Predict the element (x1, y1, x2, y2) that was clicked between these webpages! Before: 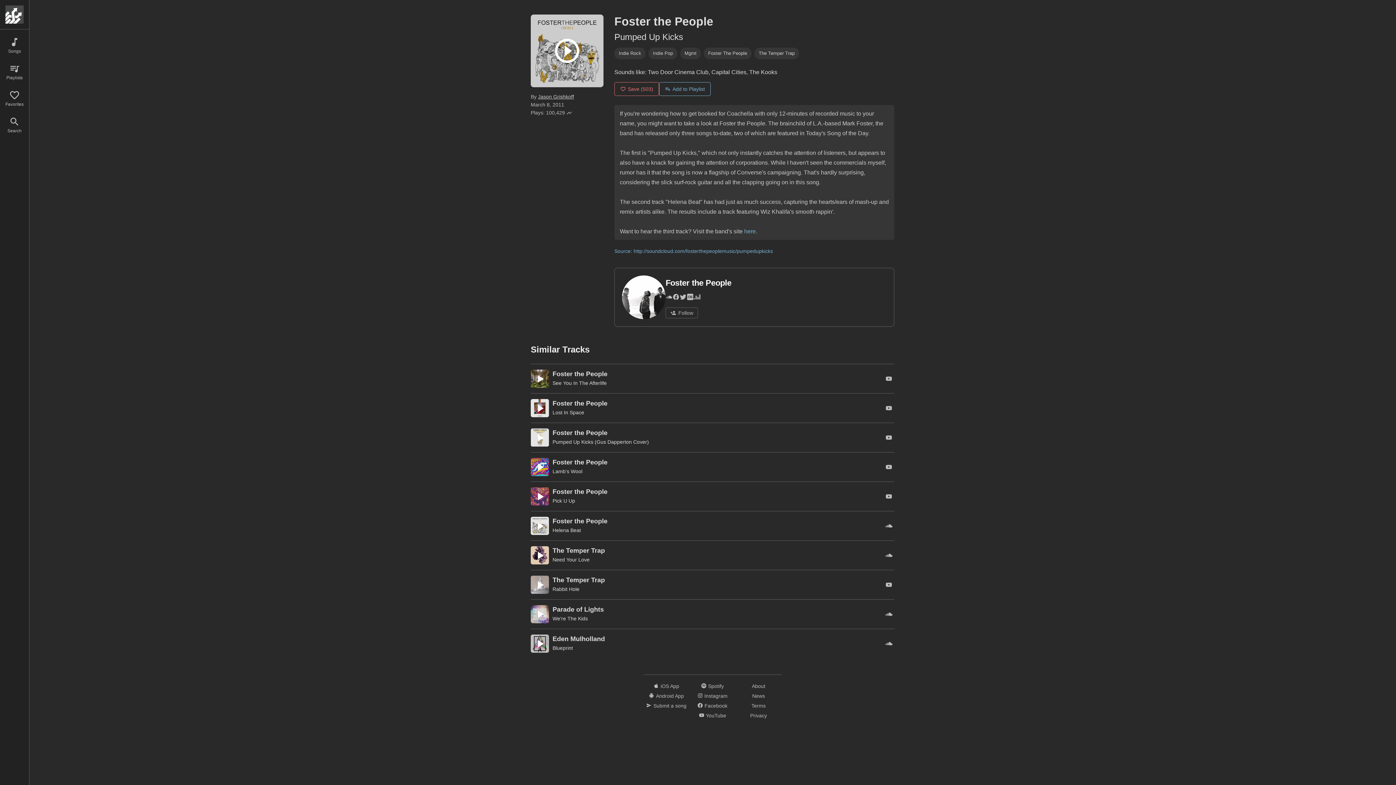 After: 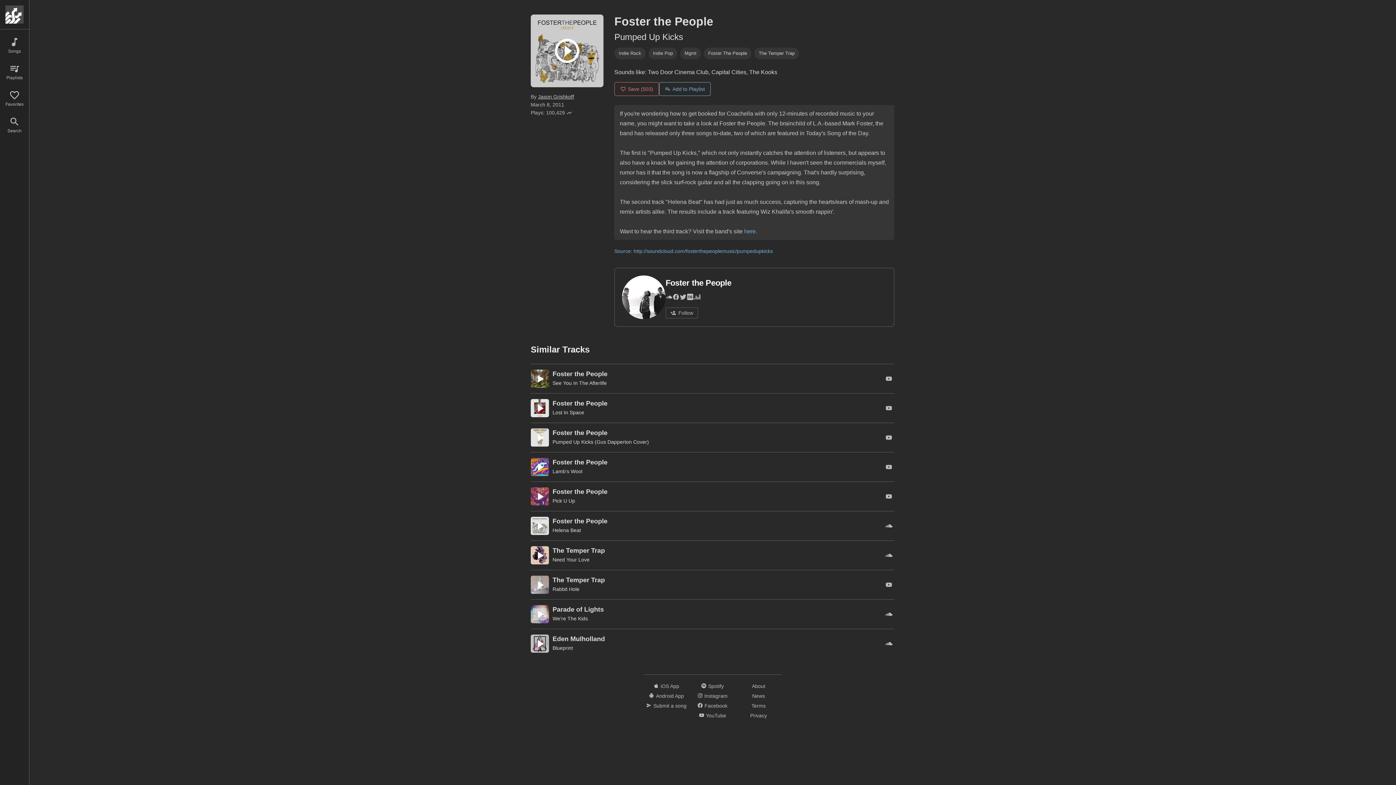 Action: bbox: (883, 402, 894, 413)